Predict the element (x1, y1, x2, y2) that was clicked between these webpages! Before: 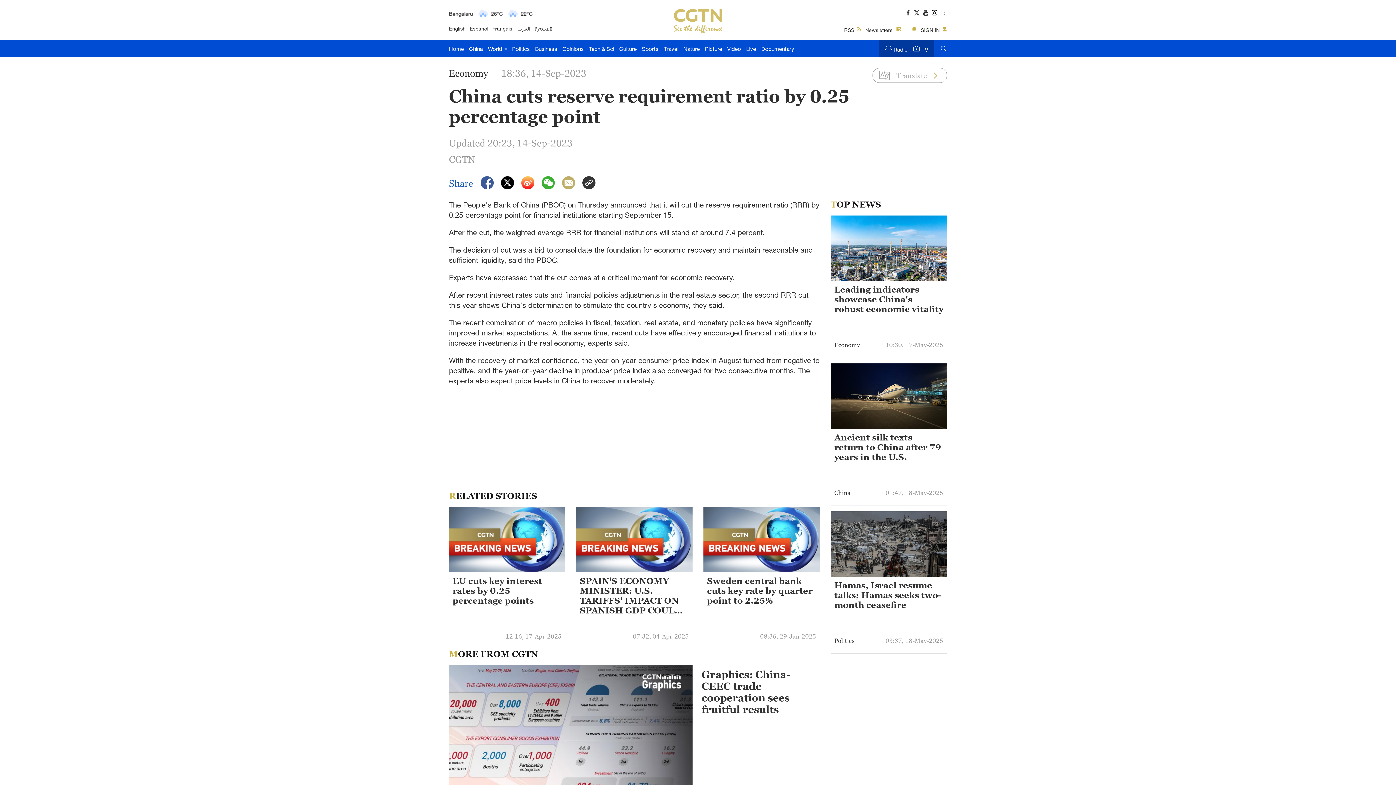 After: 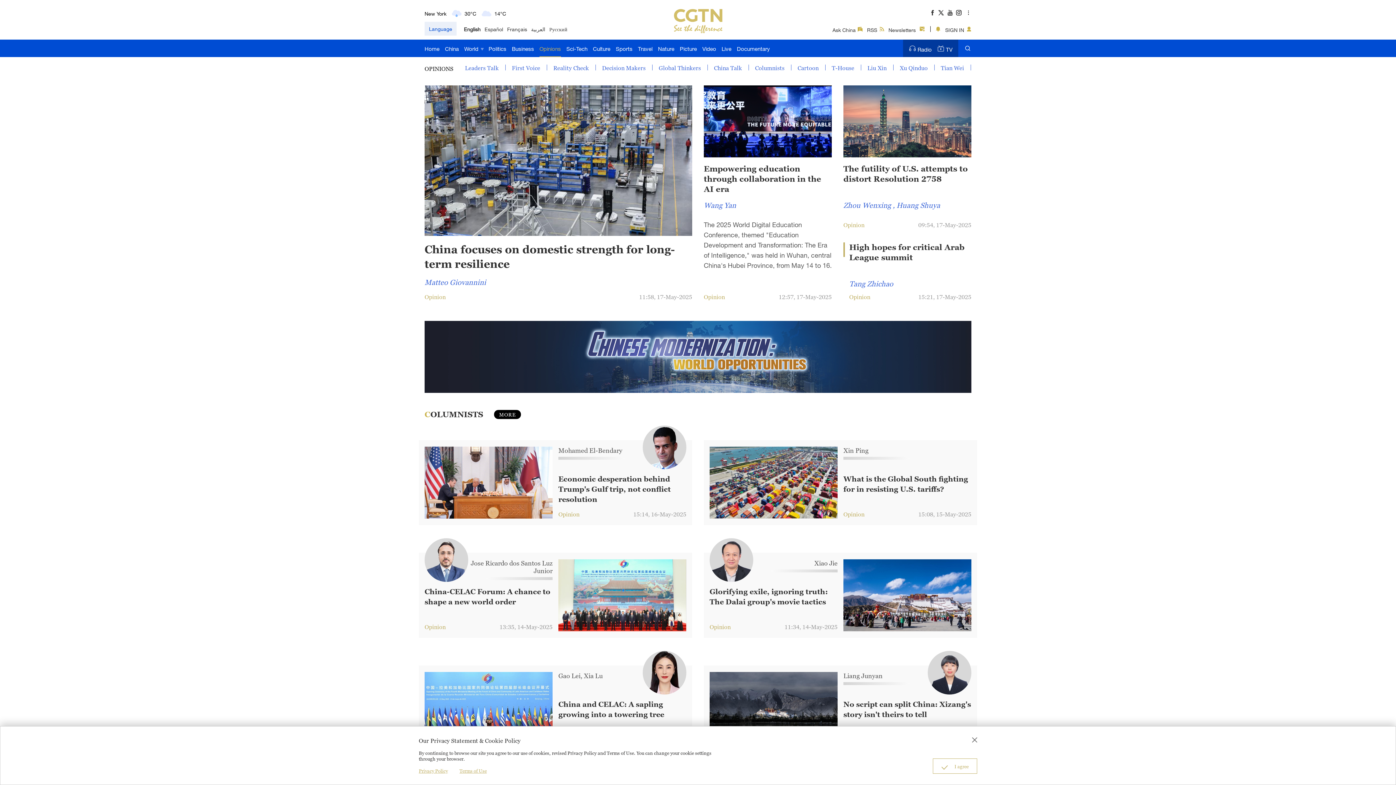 Action: label: Opinions bbox: (562, 39, 584, 57)